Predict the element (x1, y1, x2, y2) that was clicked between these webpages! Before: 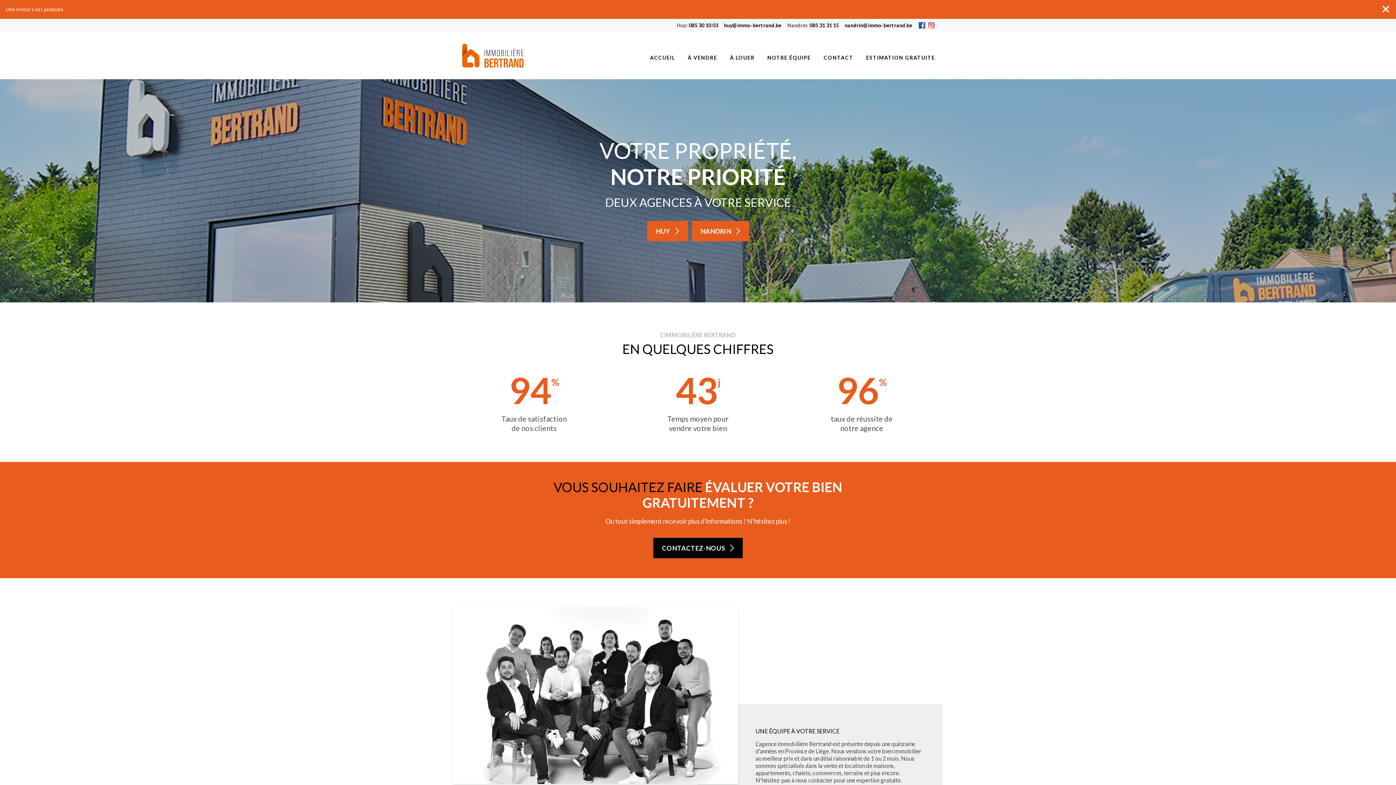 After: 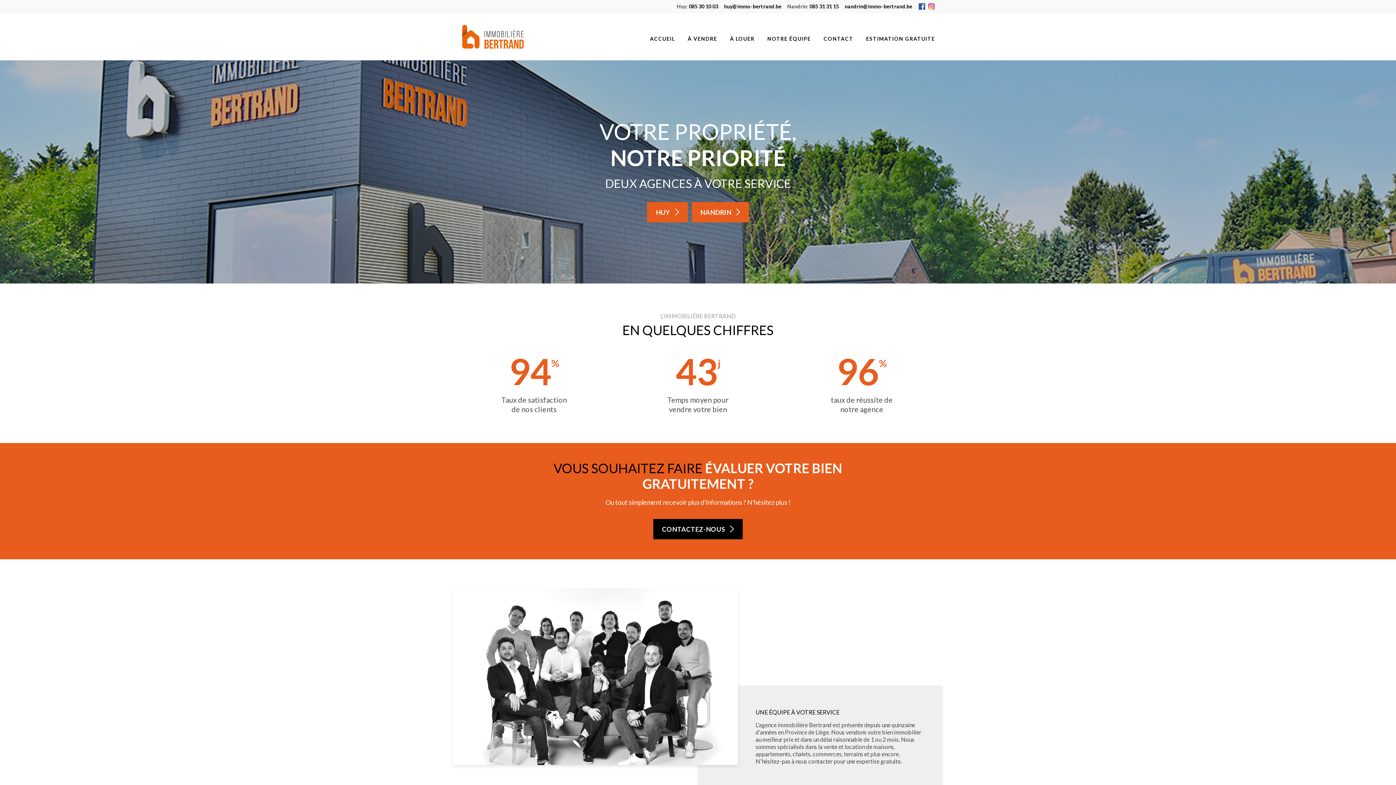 Action: label: Immobilière Bertrand bbox: (461, 39, 525, 71)